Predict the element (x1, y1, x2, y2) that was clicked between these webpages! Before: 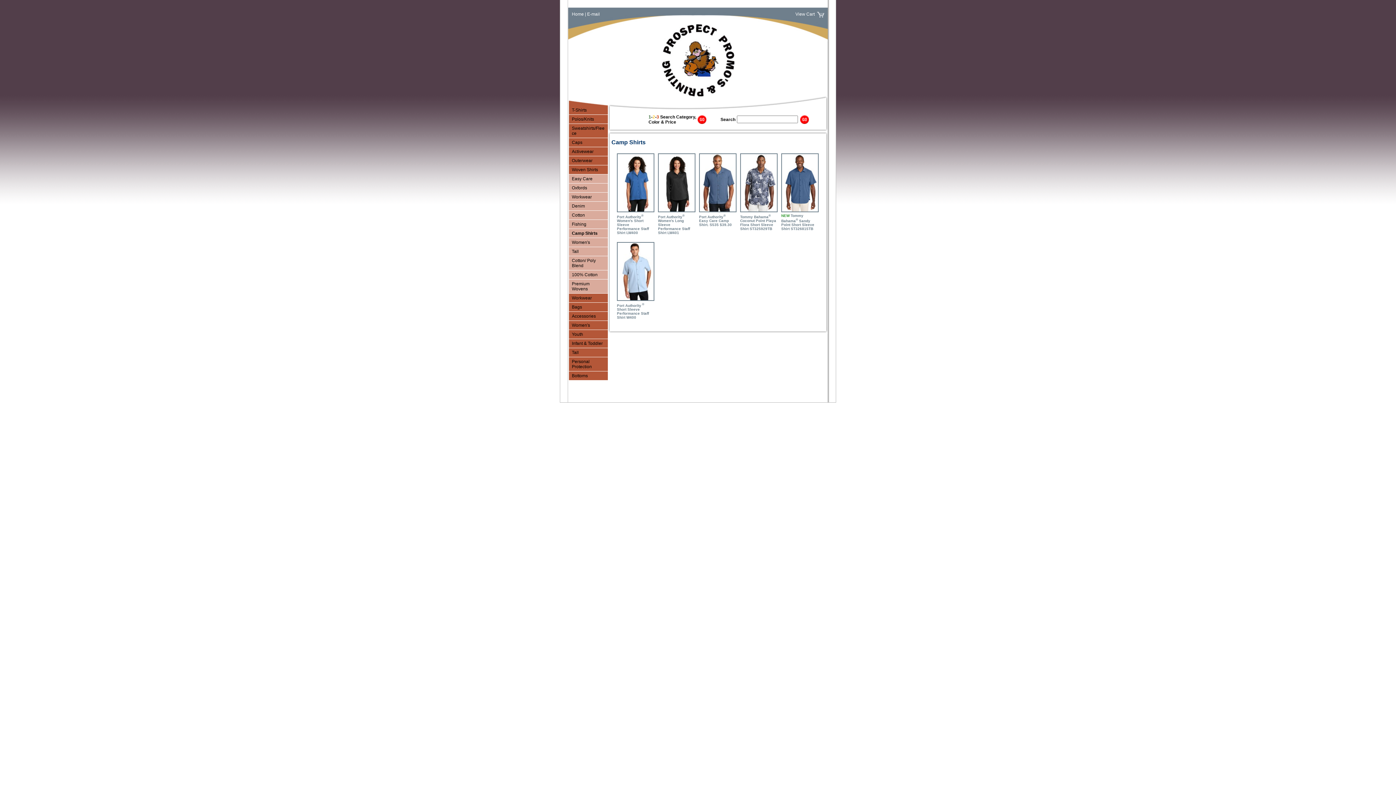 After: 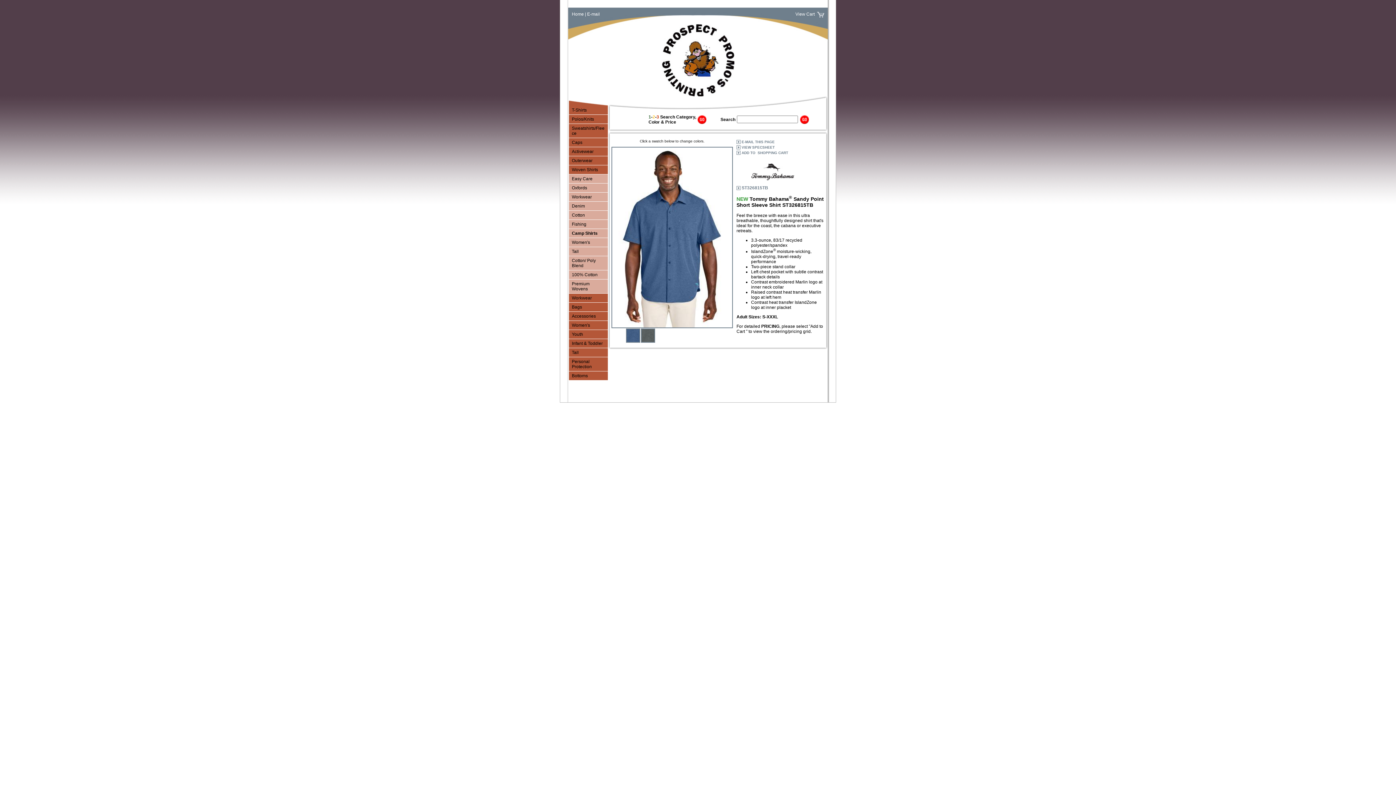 Action: bbox: (782, 154, 818, 211)